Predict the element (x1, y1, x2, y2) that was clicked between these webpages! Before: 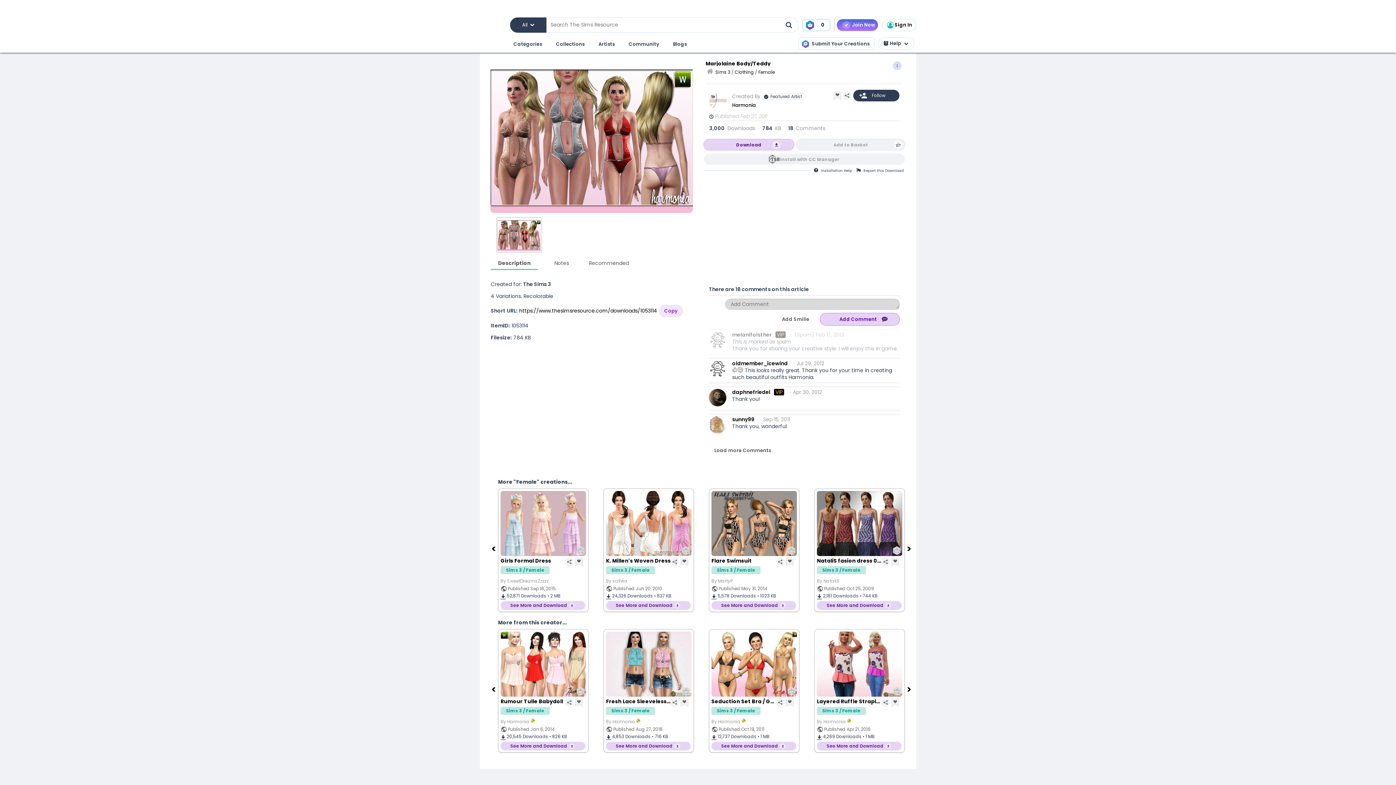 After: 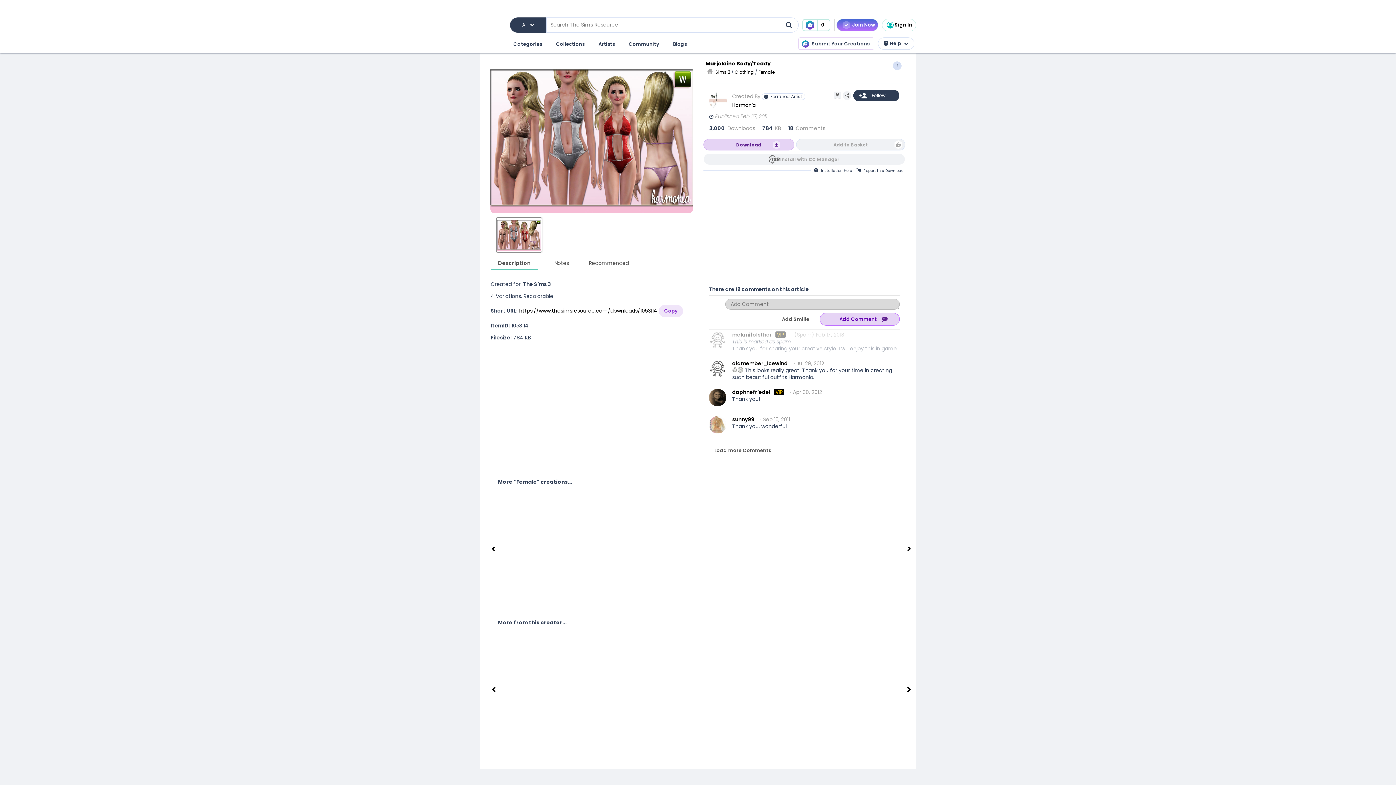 Action: bbox: (496, 217, 542, 252)